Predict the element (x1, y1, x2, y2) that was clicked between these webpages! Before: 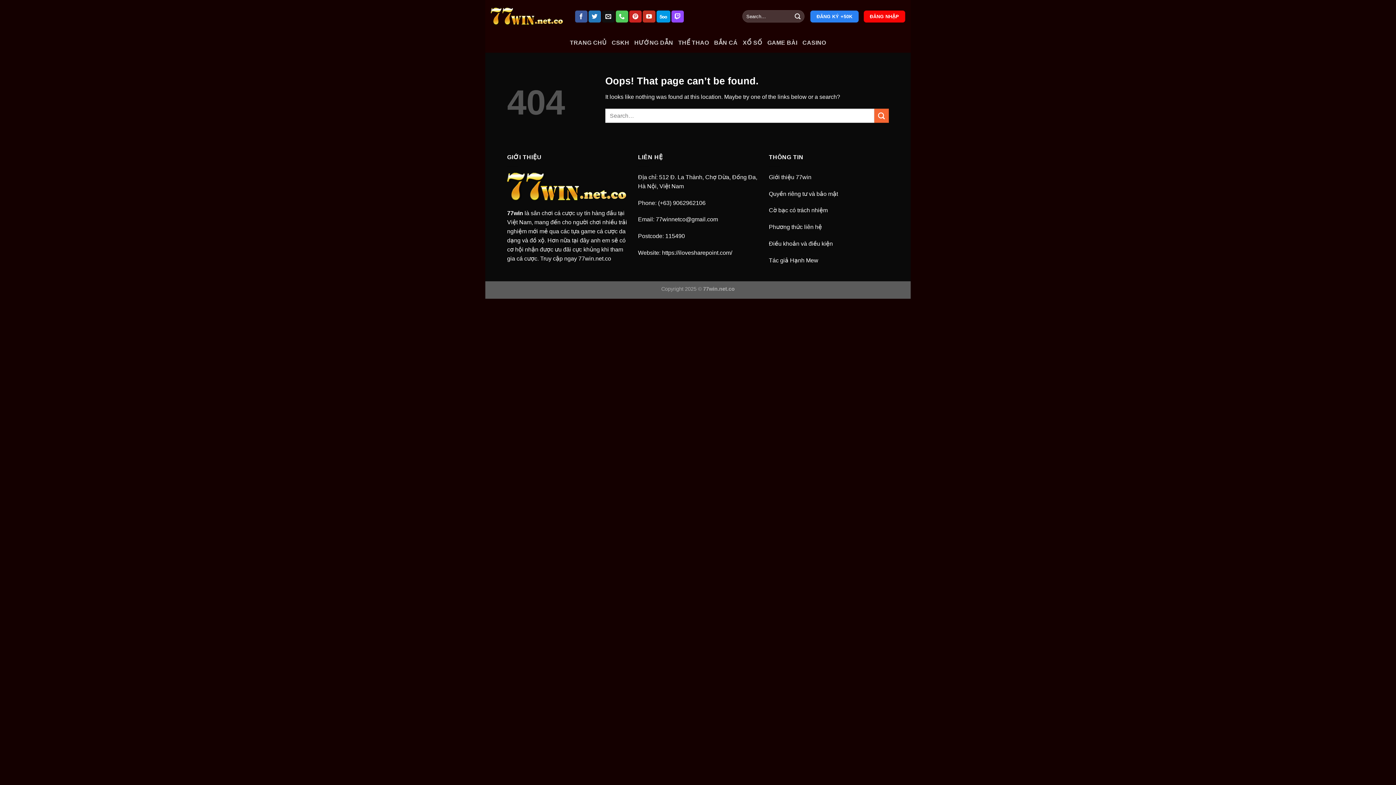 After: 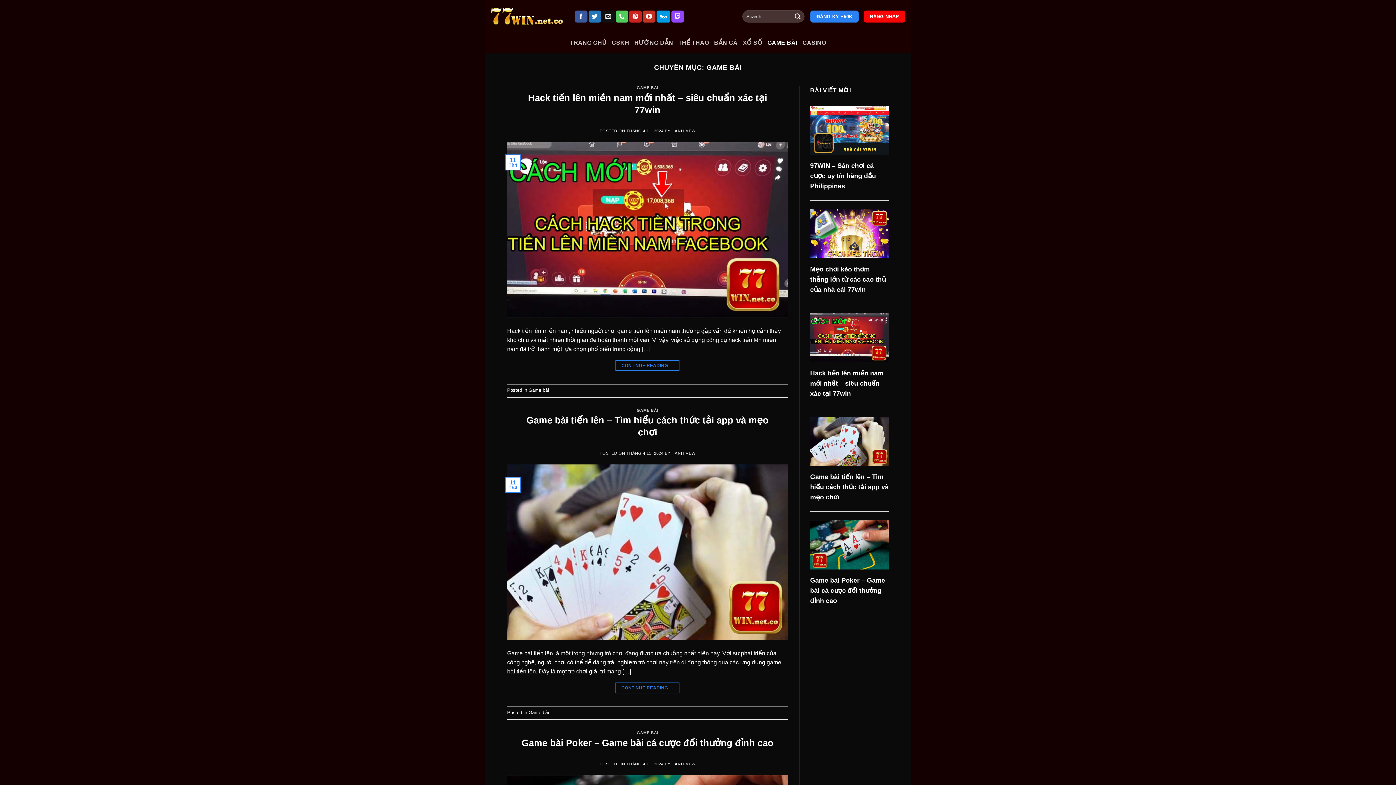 Action: bbox: (767, 36, 797, 49) label: GAME BÀI